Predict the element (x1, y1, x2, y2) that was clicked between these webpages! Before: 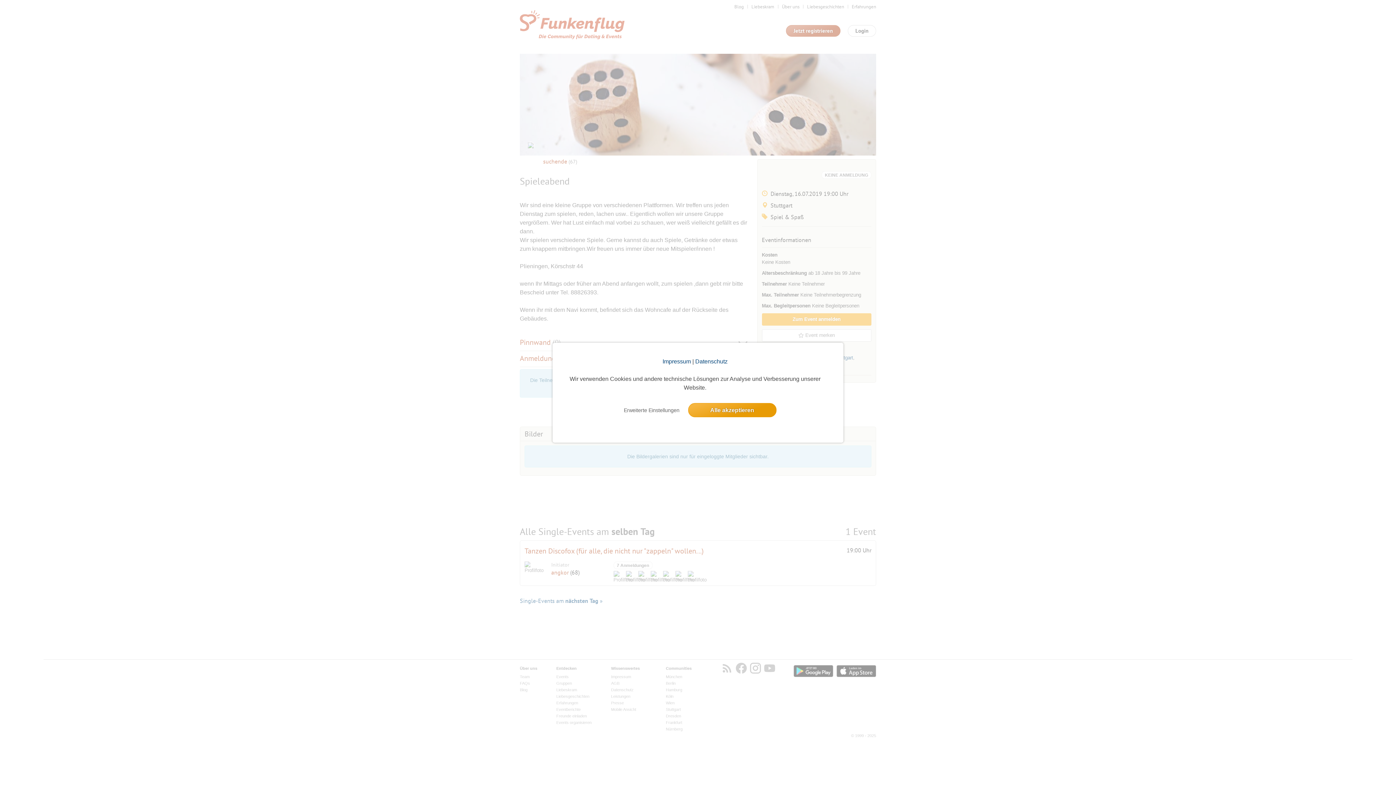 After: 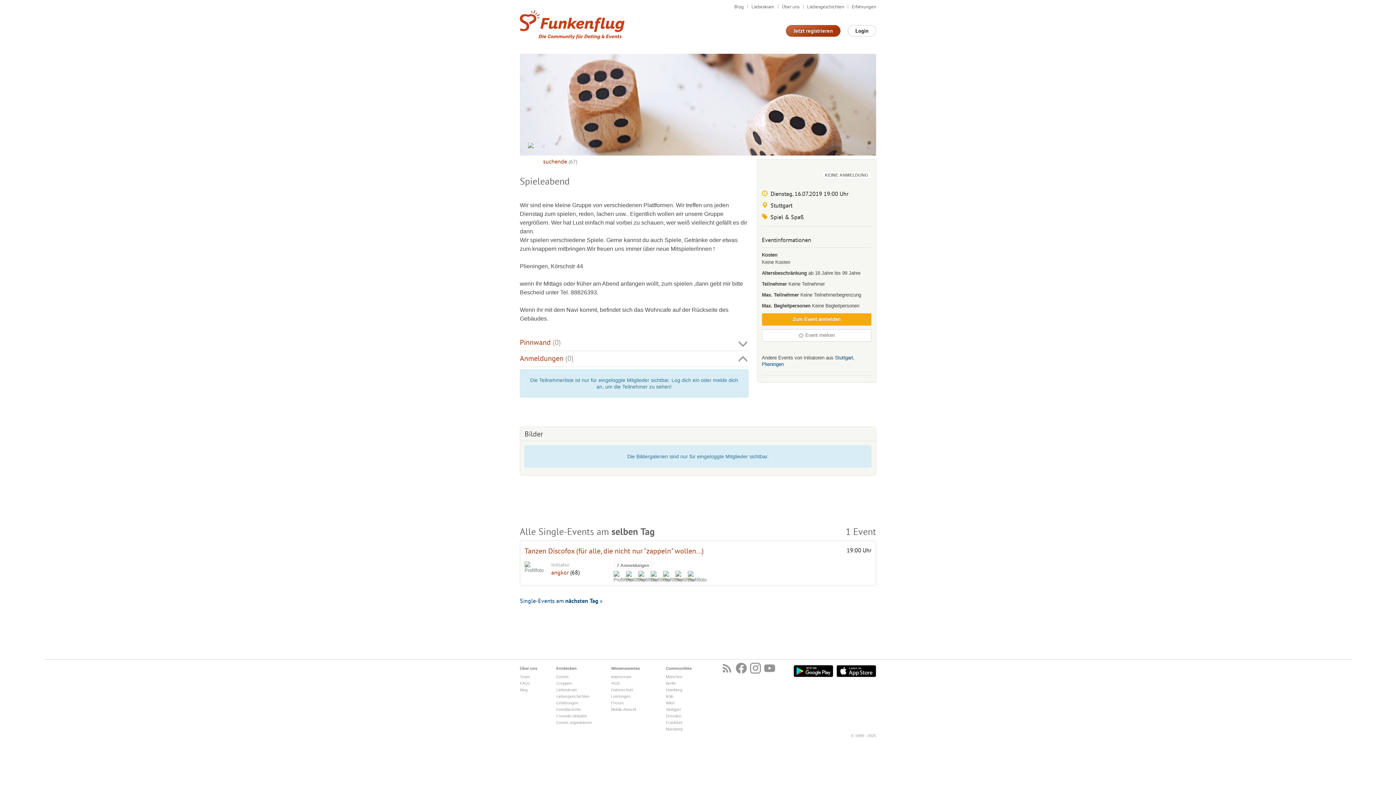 Action: bbox: (688, 403, 776, 417) label: allow cookie message